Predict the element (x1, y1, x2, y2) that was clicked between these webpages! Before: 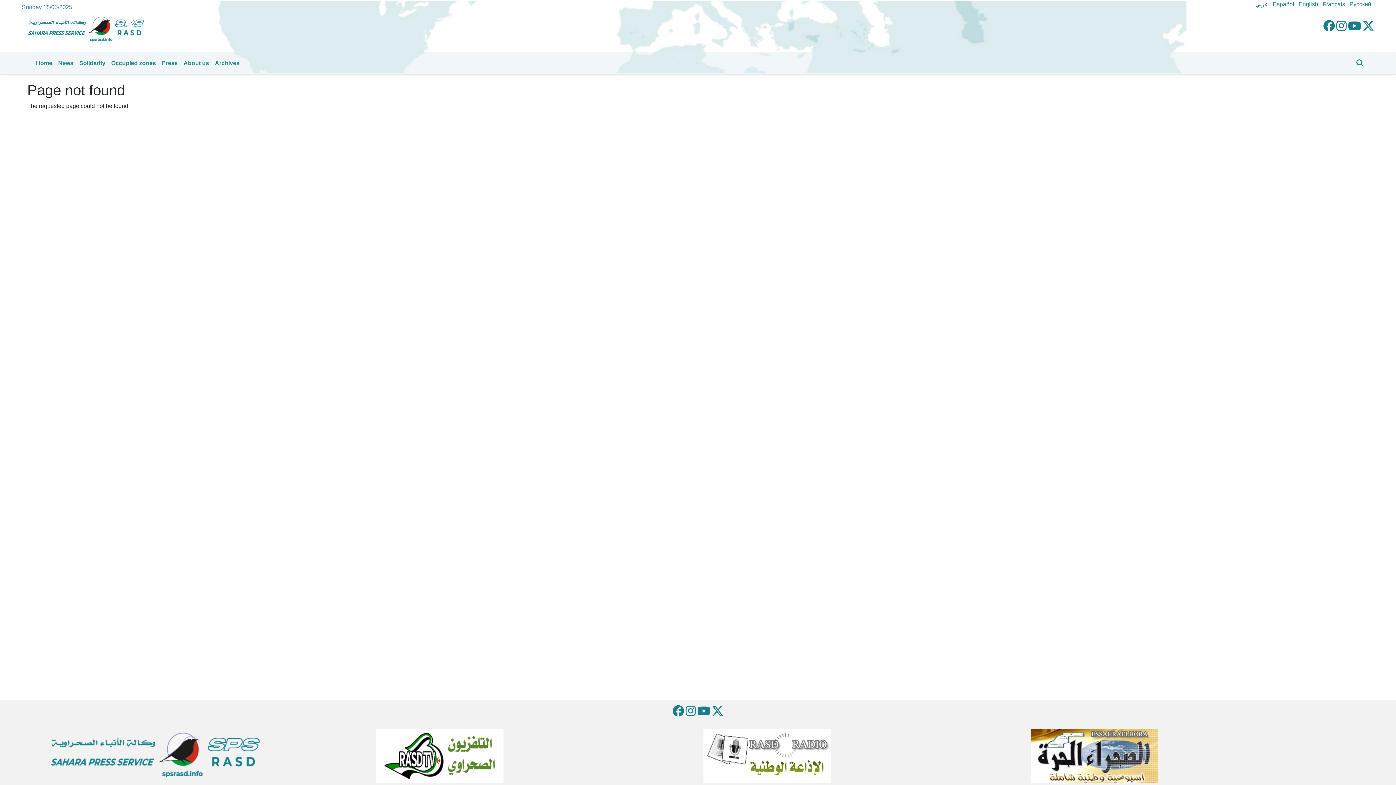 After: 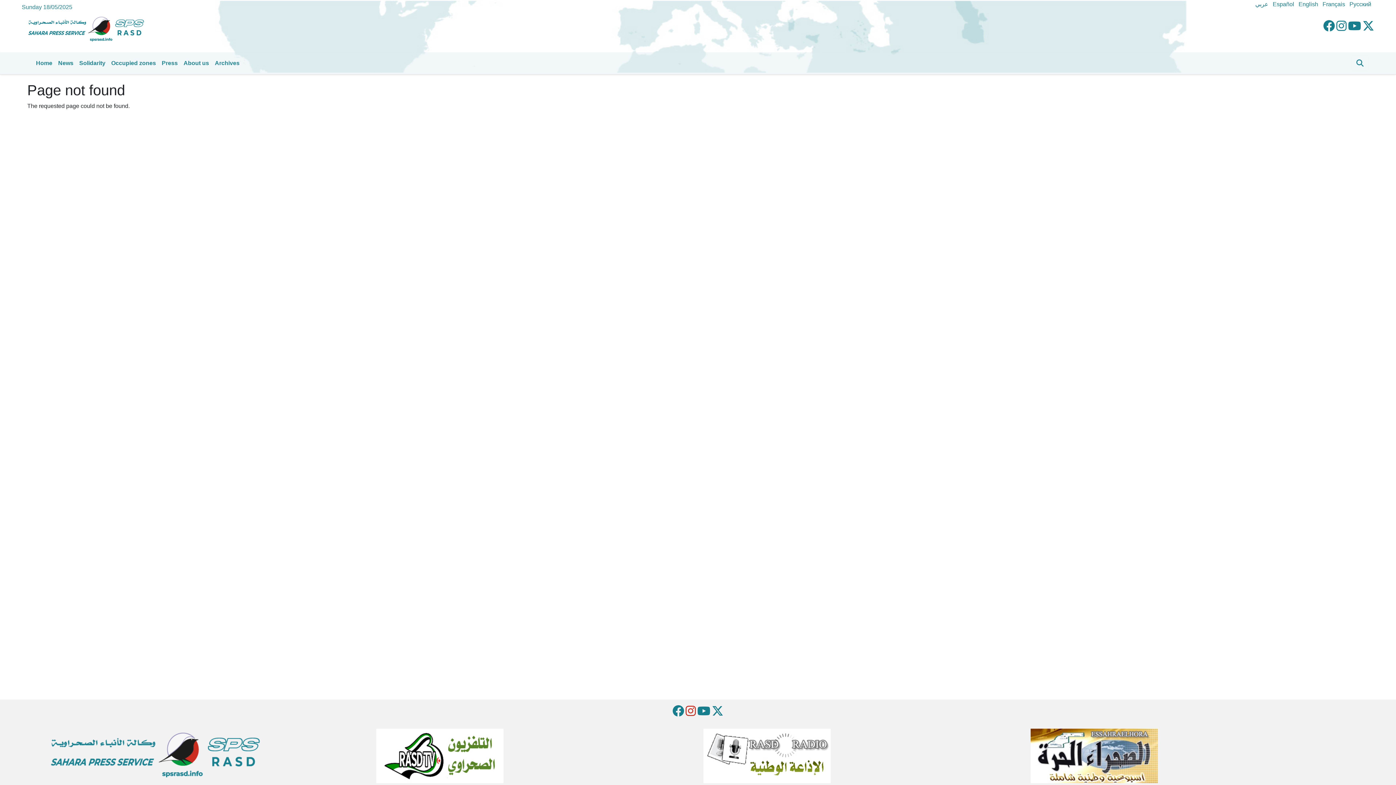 Action: bbox: (685, 705, 696, 718)